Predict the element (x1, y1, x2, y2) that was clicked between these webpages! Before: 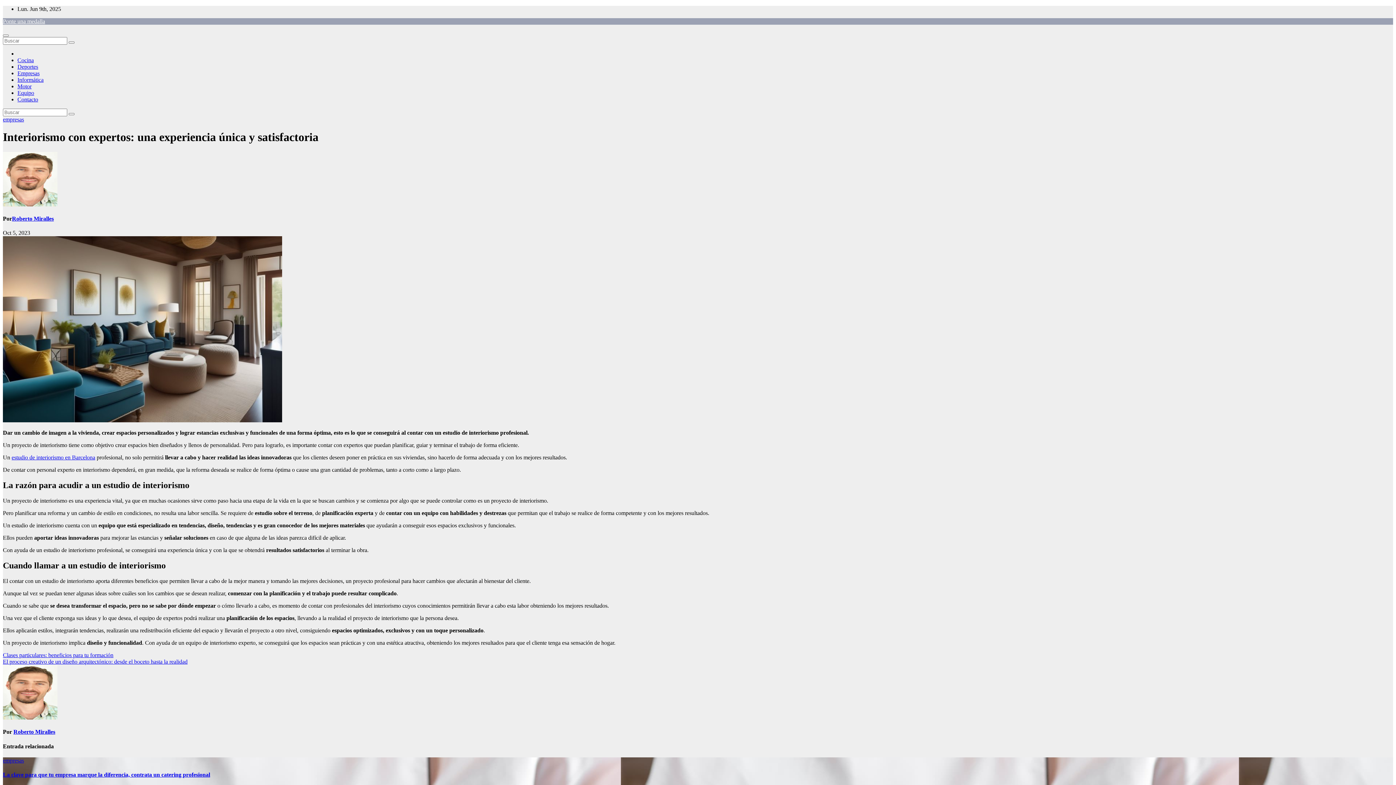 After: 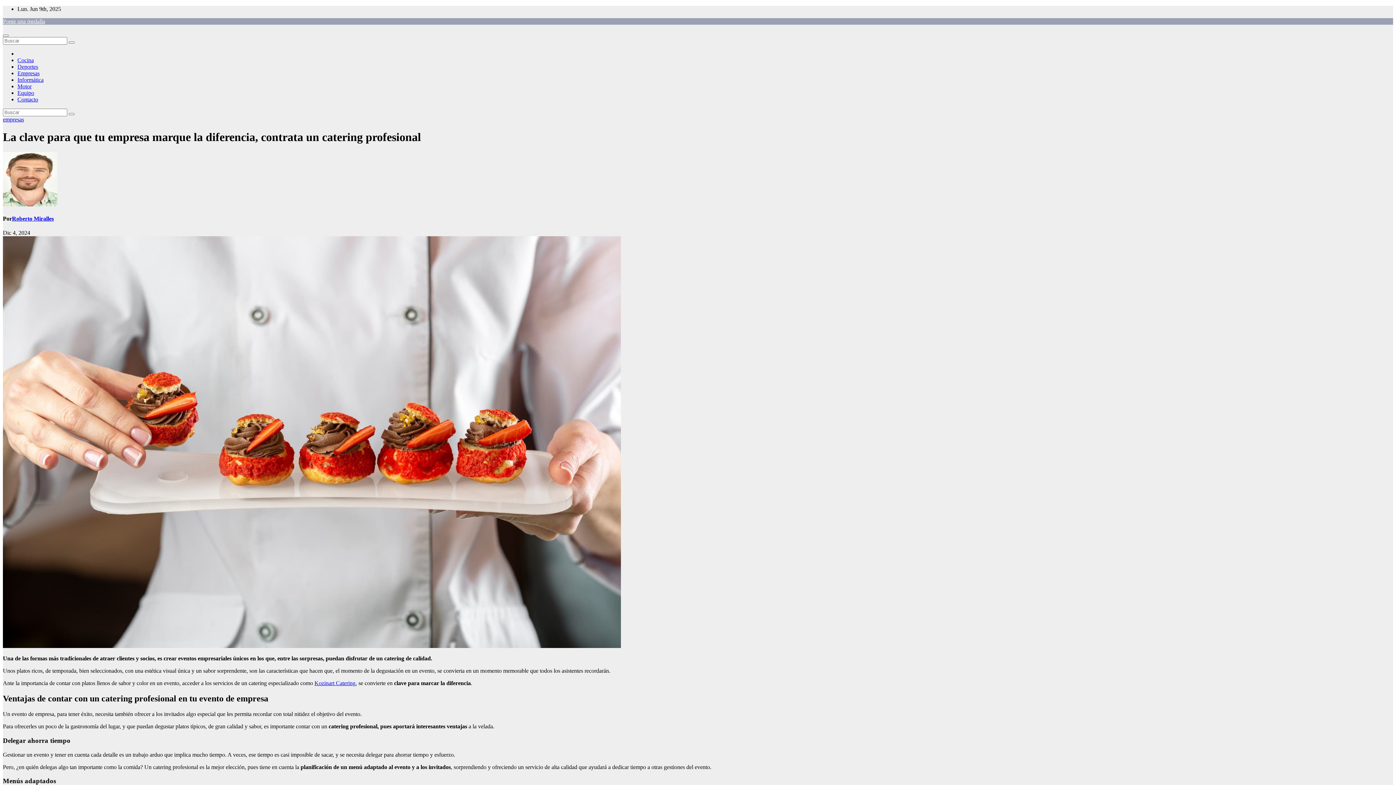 Action: bbox: (2, 772, 210, 778) label: La clave para que tu empresa marque la diferencia, contrata un catering profesional